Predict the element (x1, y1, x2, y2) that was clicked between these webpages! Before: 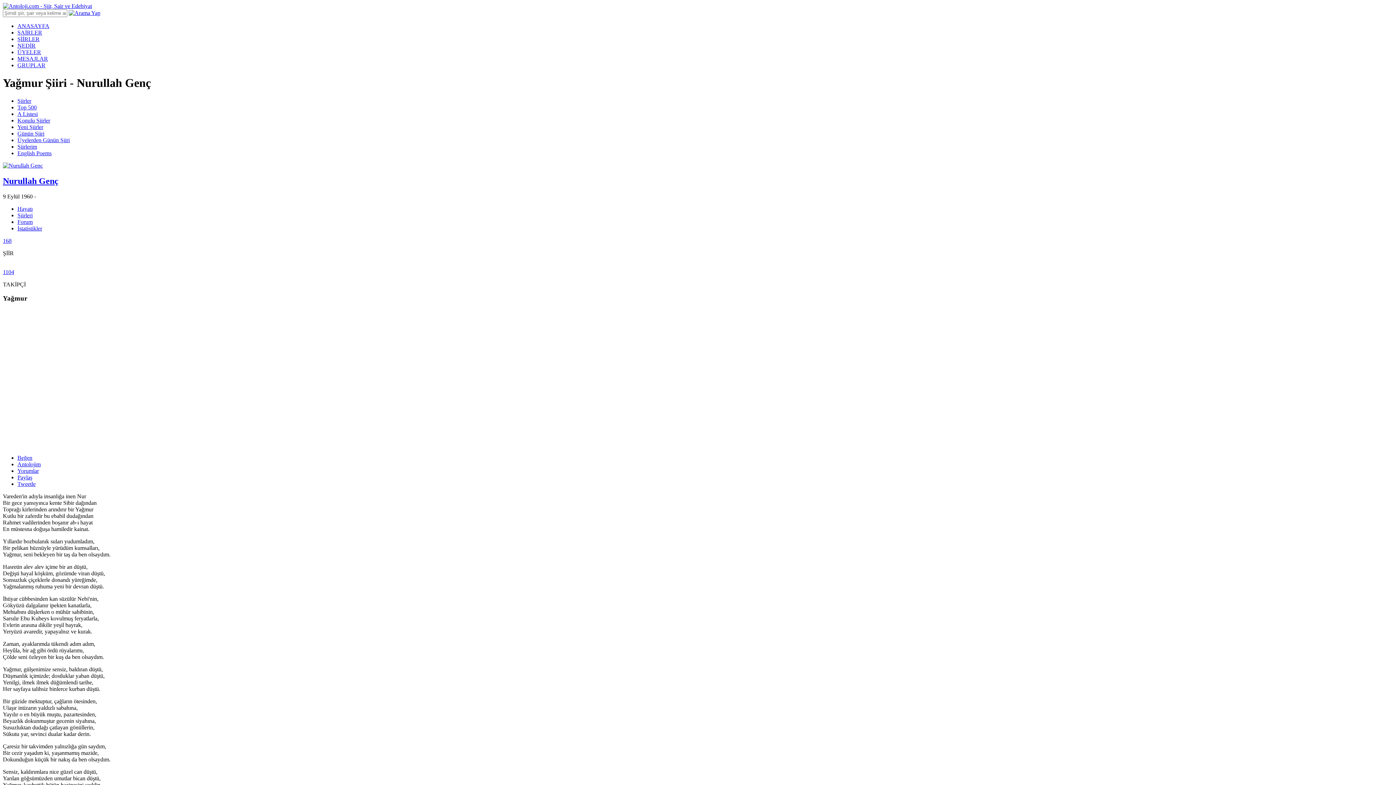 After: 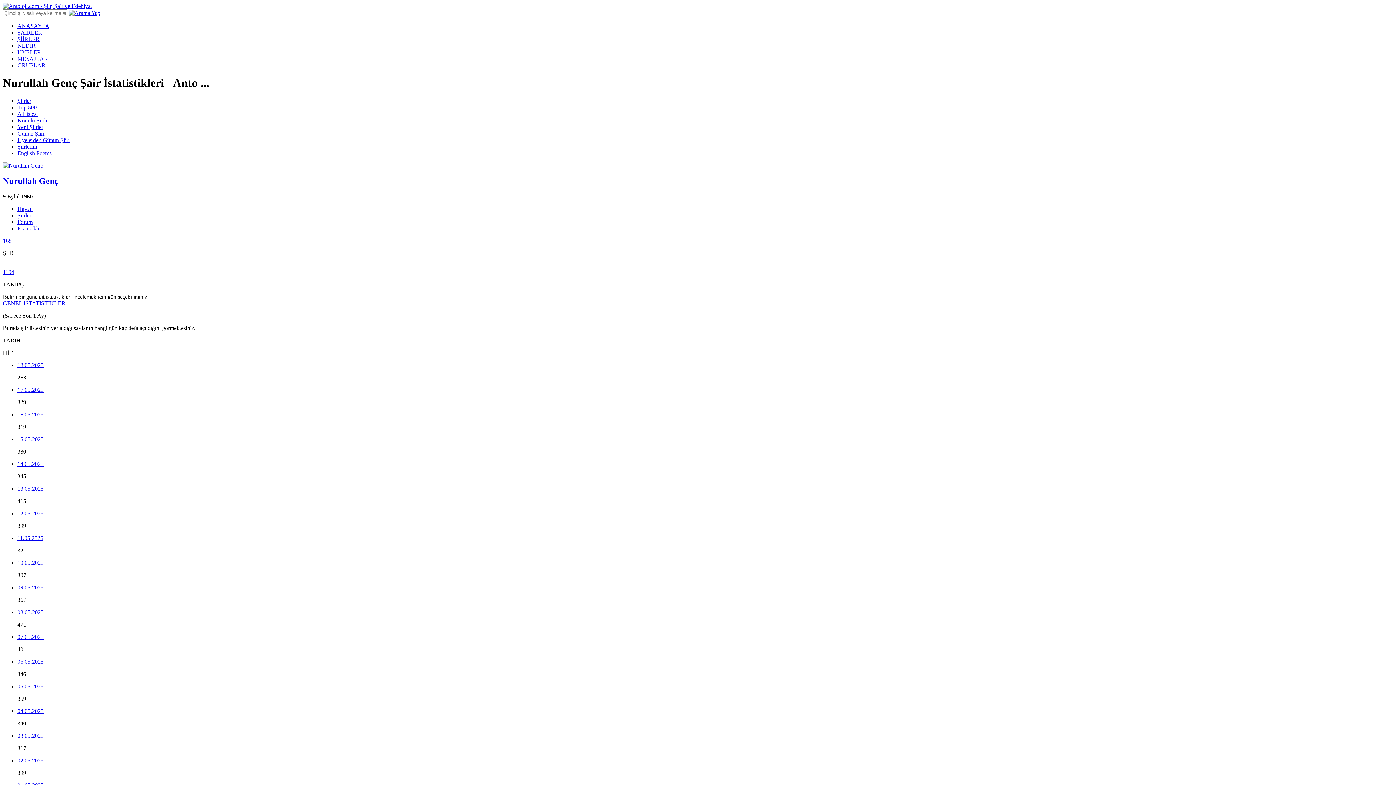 Action: bbox: (17, 225, 42, 231) label: İstatistikler